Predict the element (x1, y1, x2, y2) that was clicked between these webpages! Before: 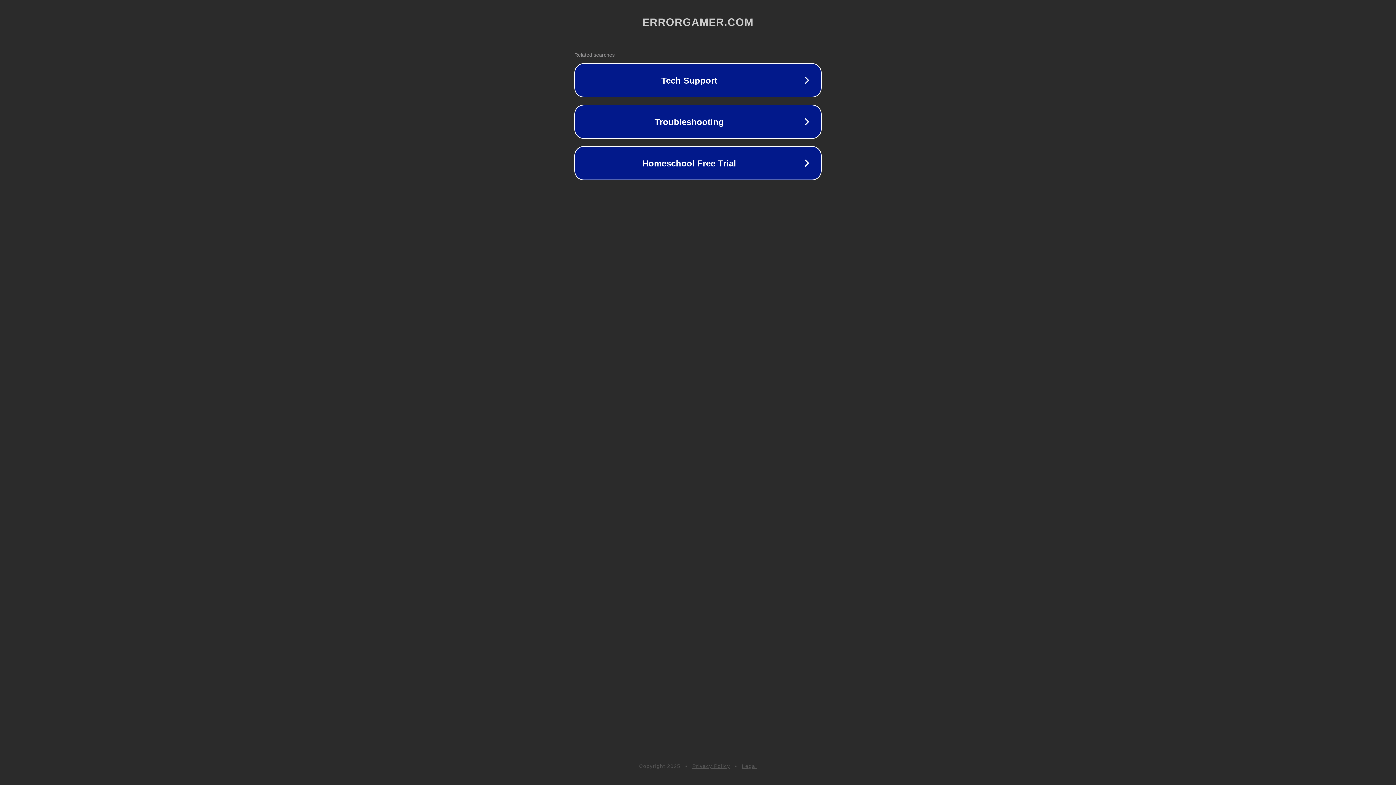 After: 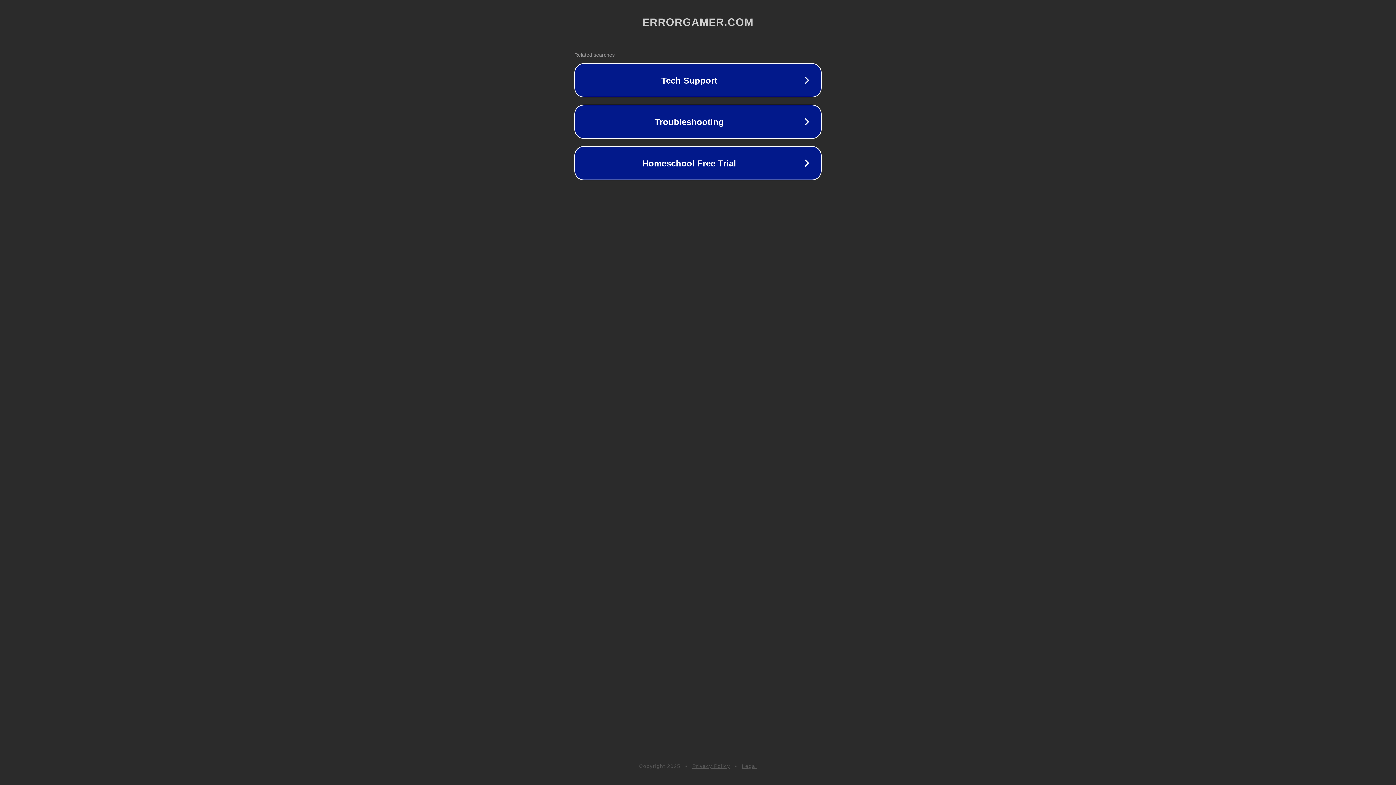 Action: label: Privacy Policy bbox: (692, 763, 730, 769)